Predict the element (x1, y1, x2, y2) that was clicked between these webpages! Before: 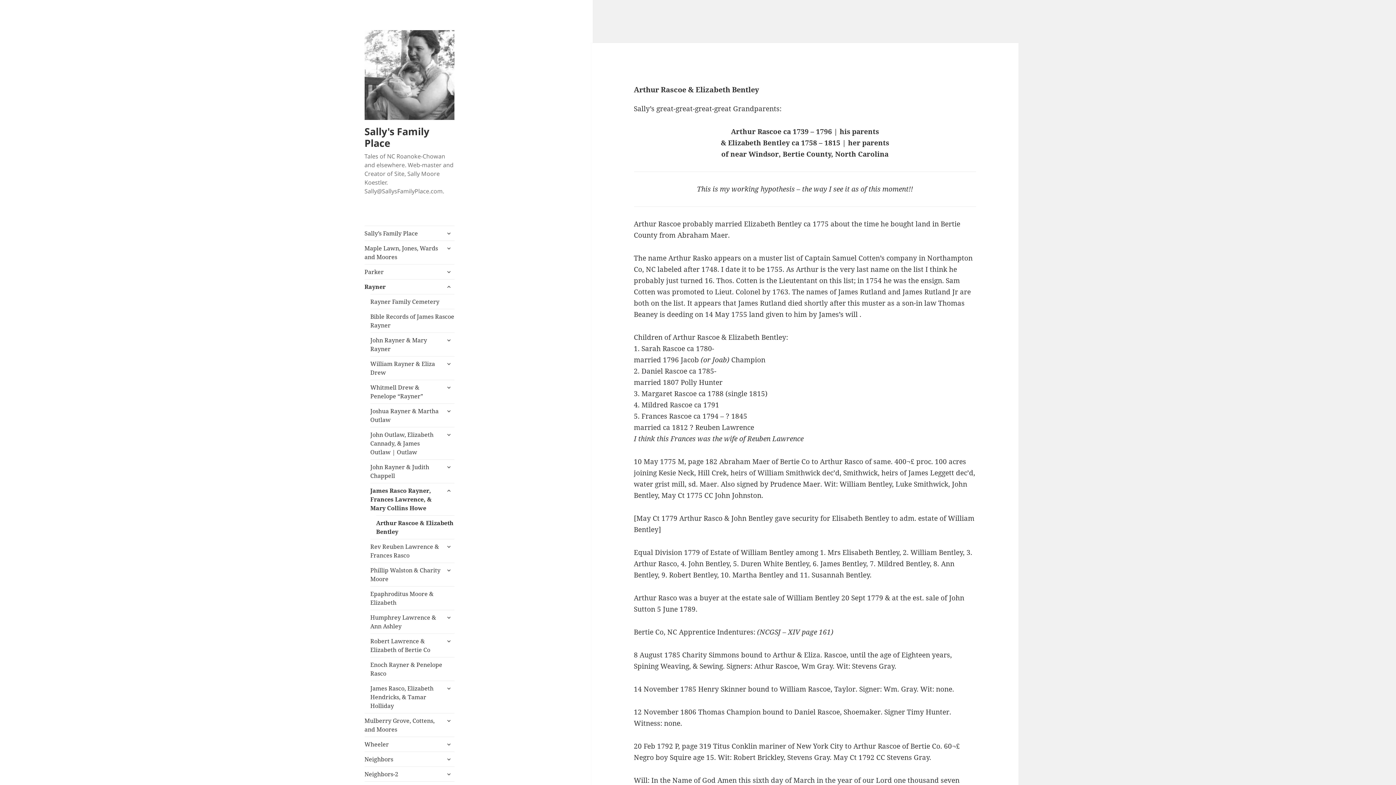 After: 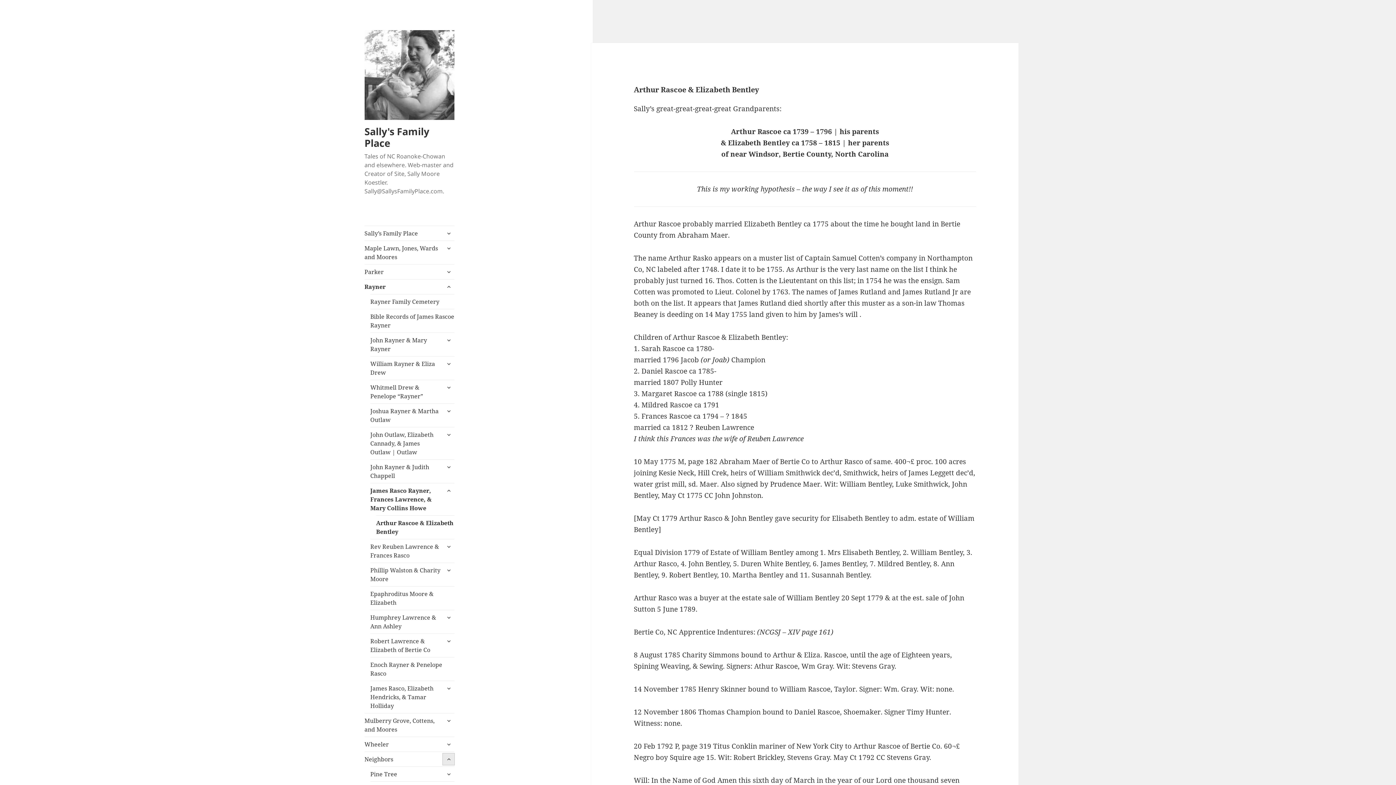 Action: bbox: (443, 753, 454, 765) label: expand child menu